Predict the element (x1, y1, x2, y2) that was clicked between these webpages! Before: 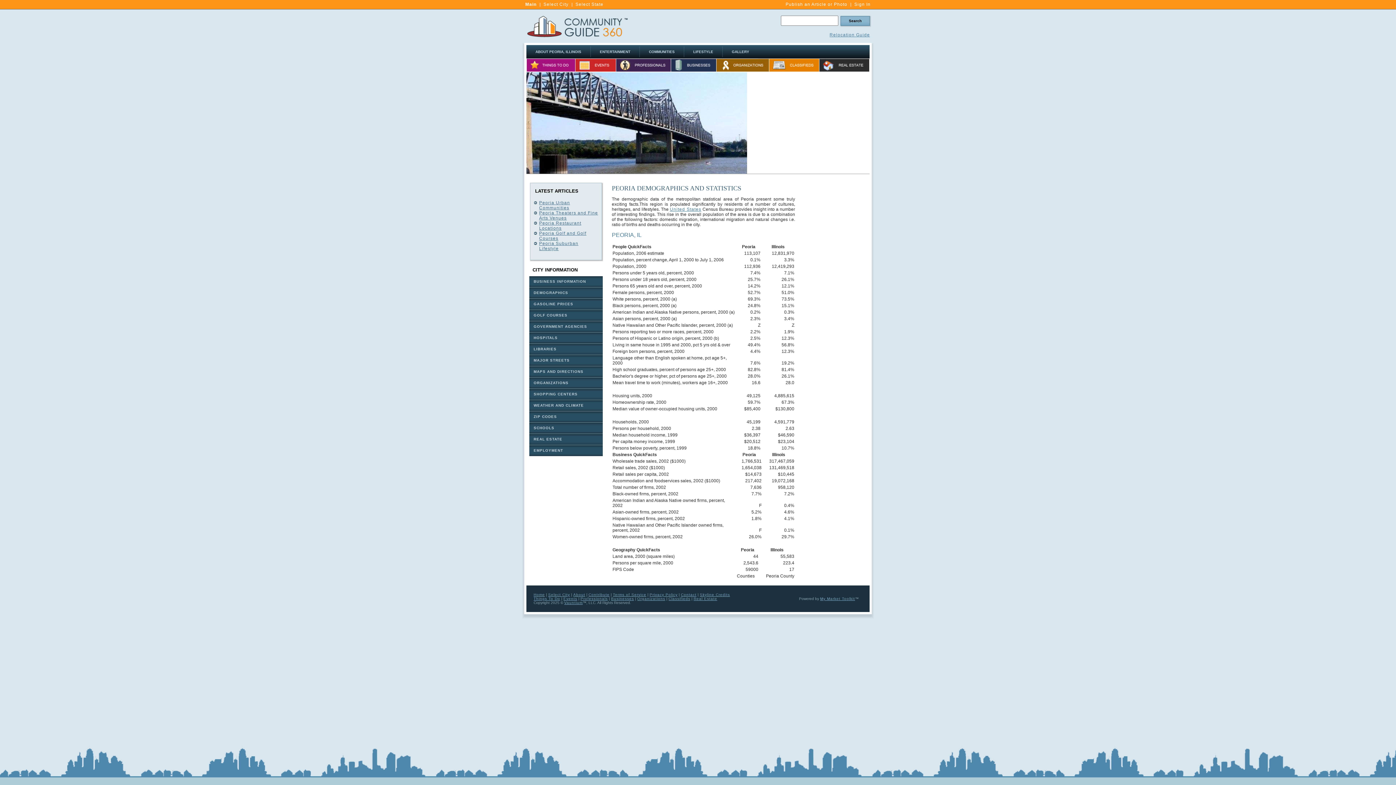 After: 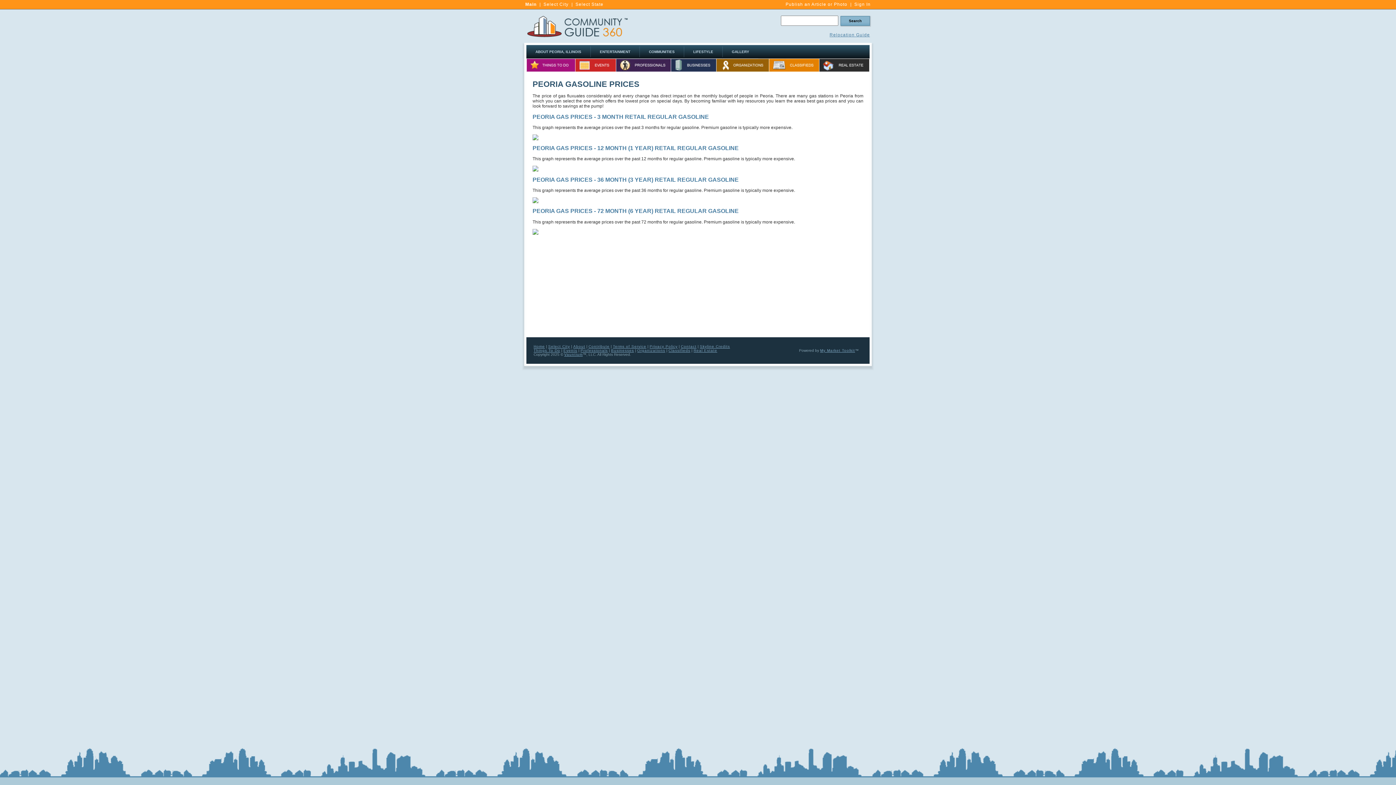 Action: label: GASOLINE PRICES bbox: (529, 298, 602, 309)